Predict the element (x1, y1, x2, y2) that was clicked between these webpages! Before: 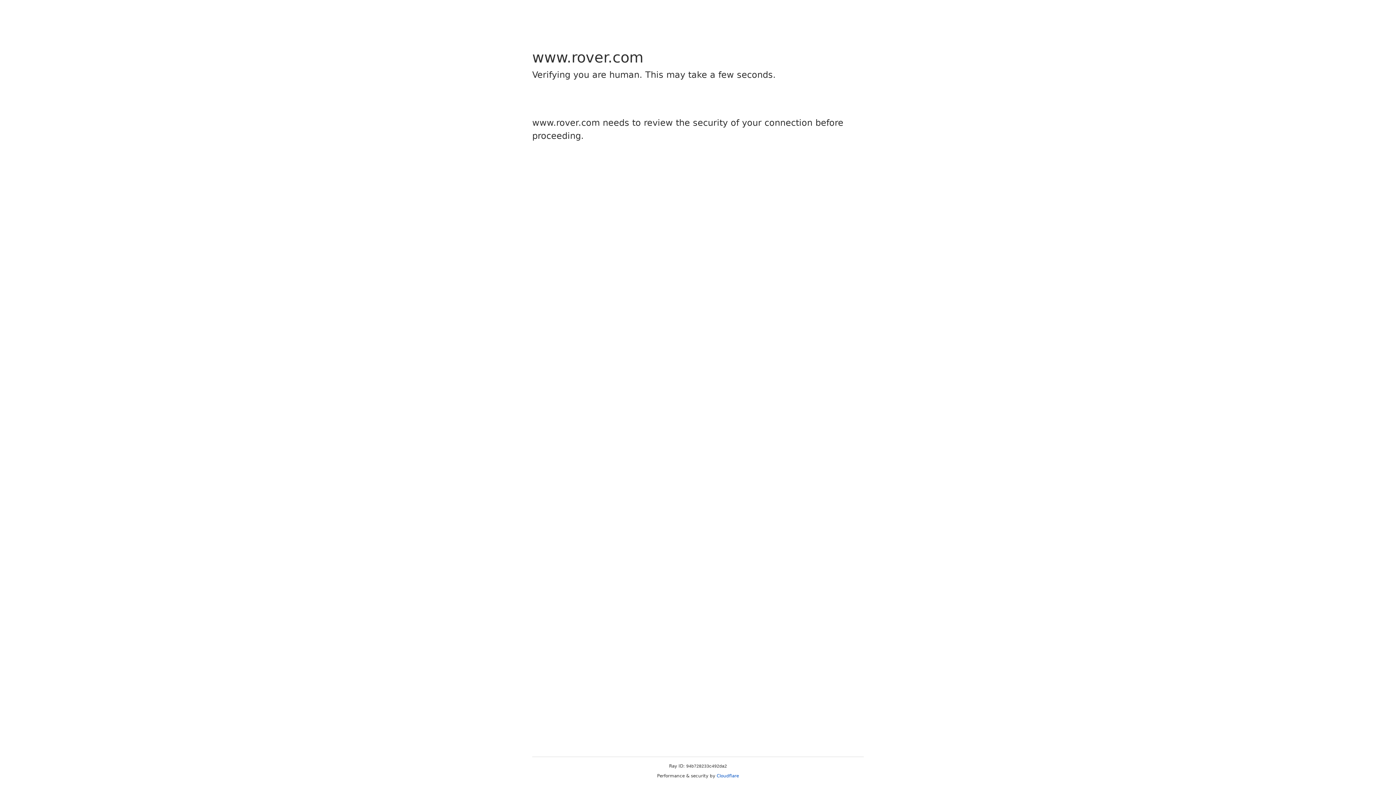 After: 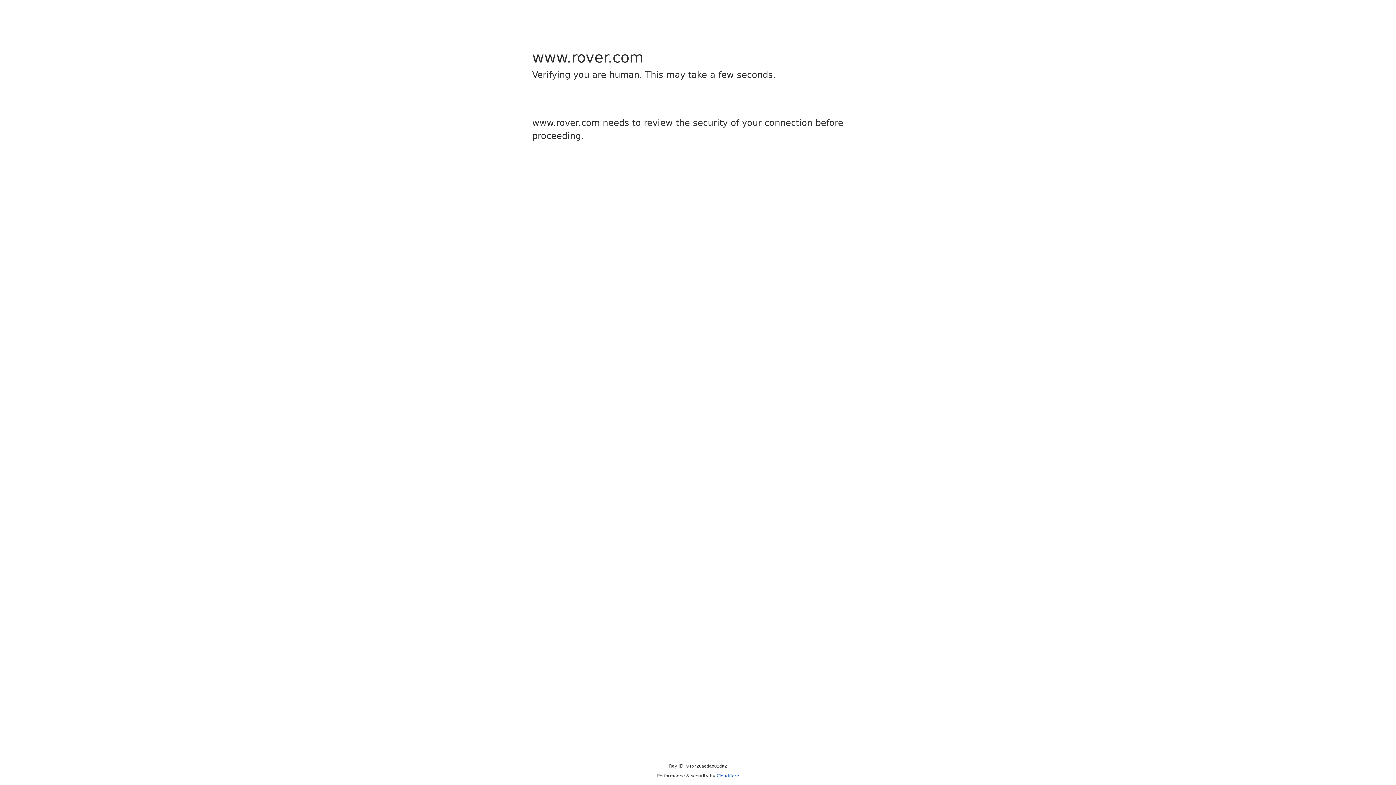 Action: label: Cloudflare bbox: (716, 773, 739, 778)